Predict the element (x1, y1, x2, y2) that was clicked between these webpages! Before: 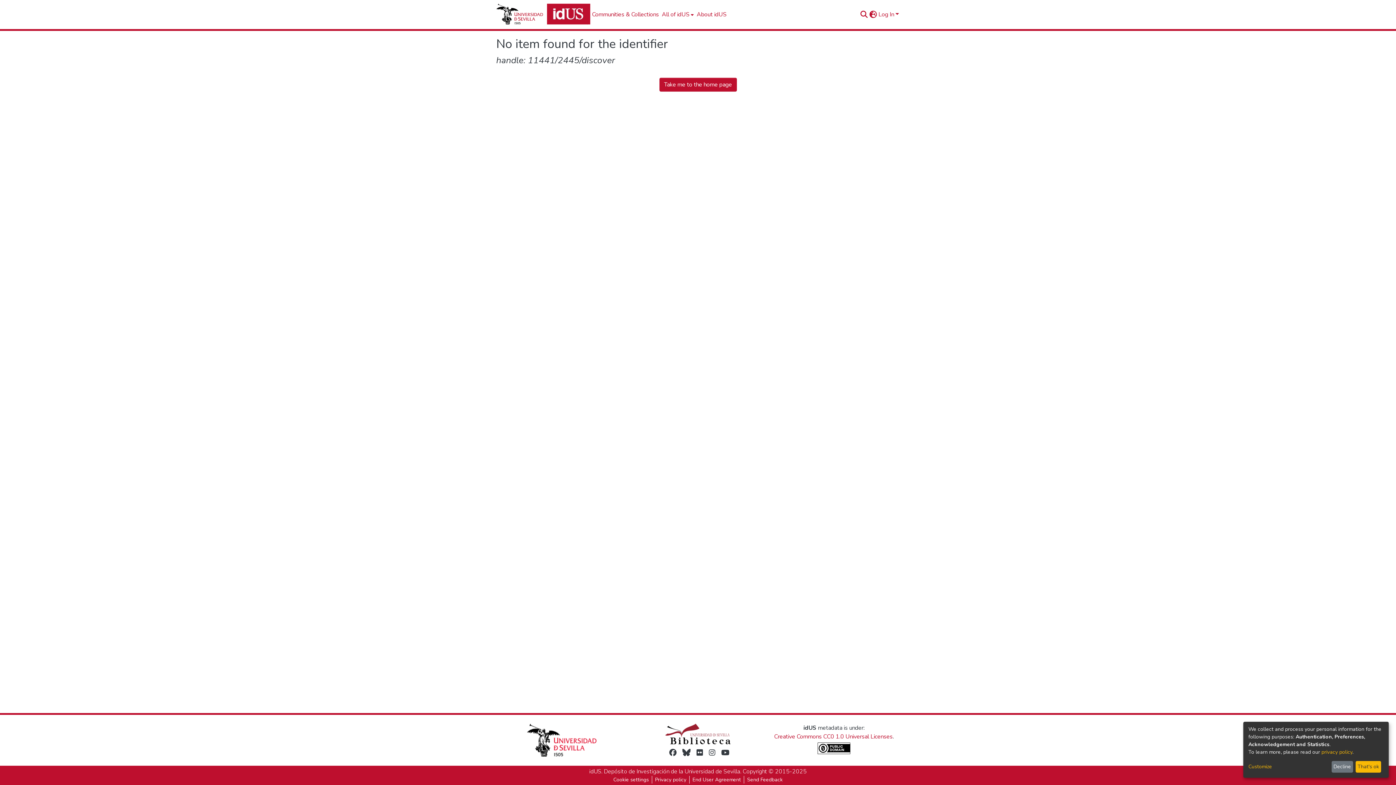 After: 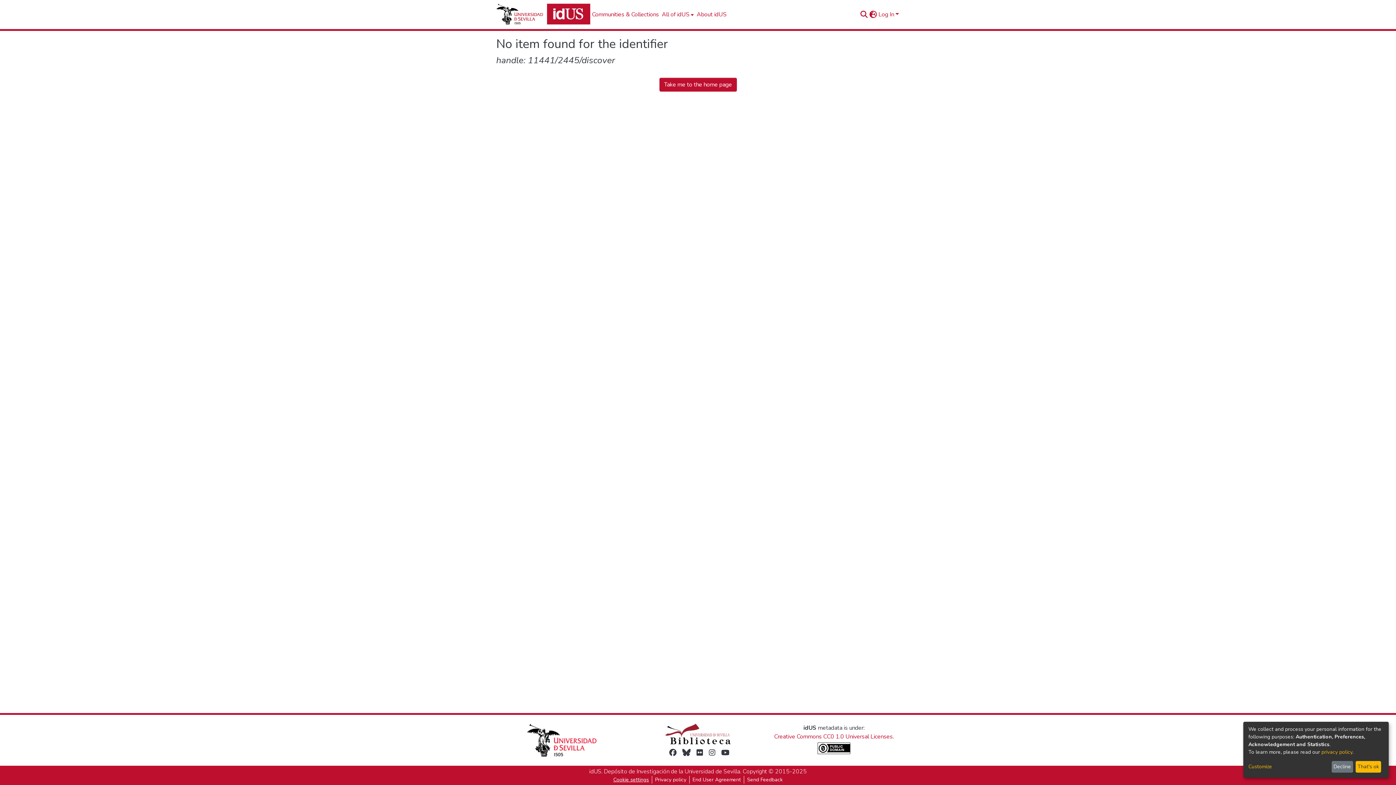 Action: label: Cookie settings bbox: (610, 776, 652, 784)